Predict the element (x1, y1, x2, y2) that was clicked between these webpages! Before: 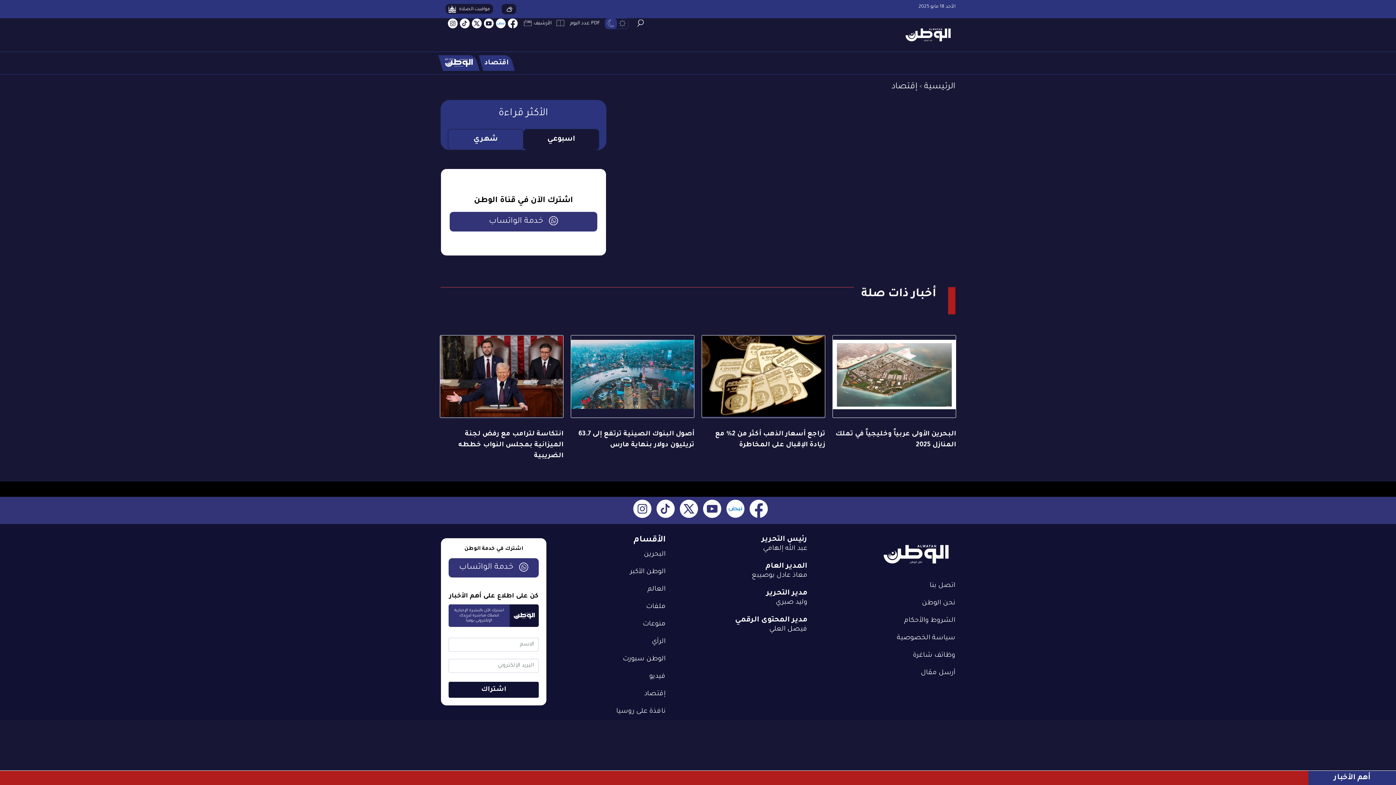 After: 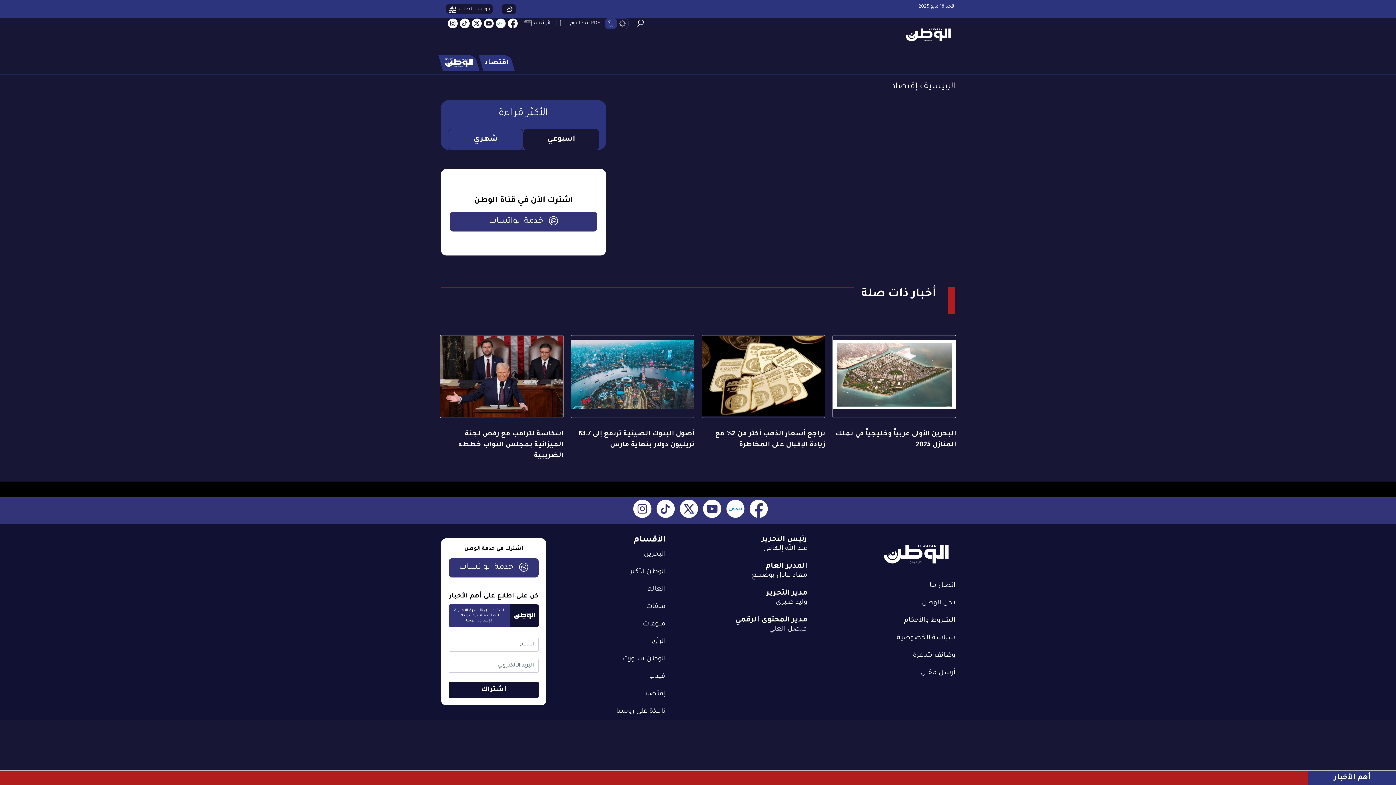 Action: bbox: (448, 21, 457, 26)